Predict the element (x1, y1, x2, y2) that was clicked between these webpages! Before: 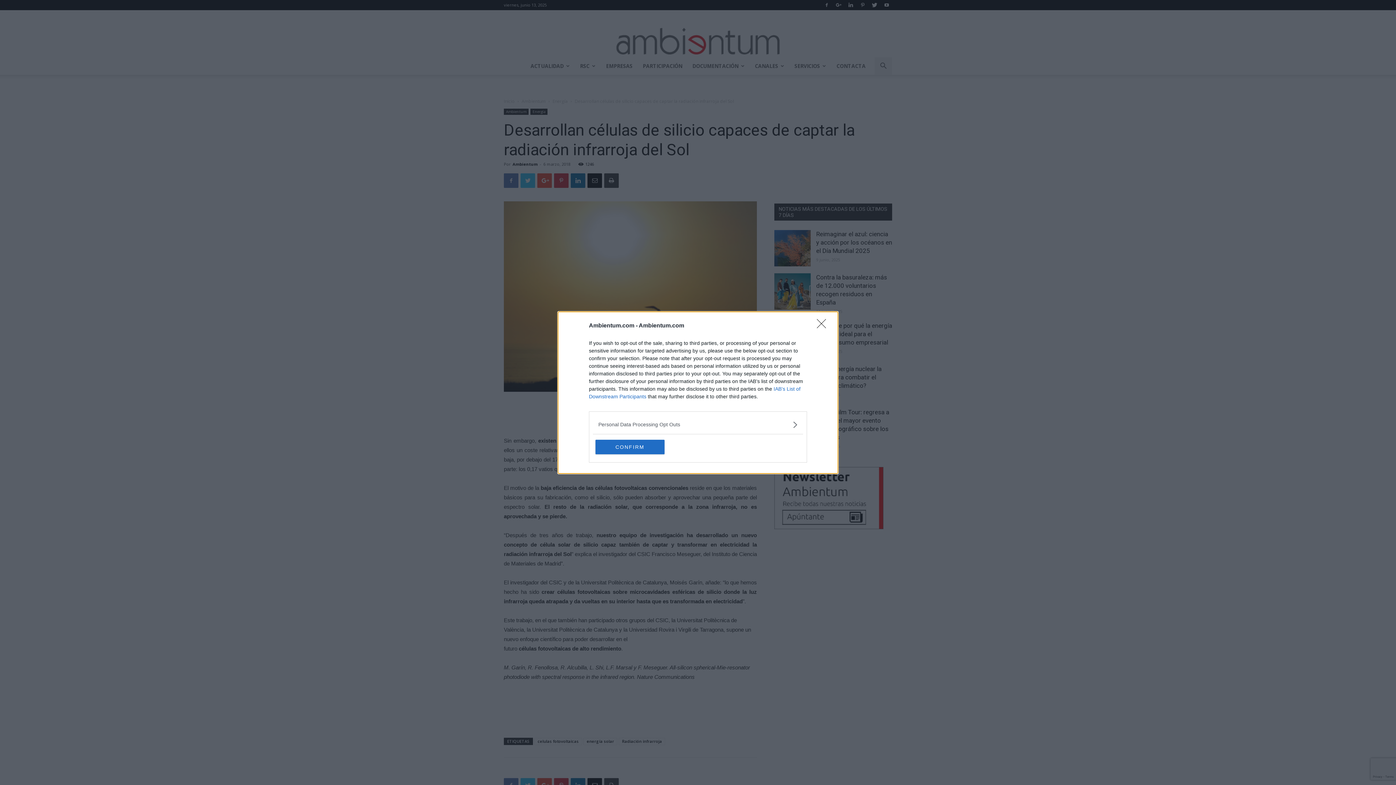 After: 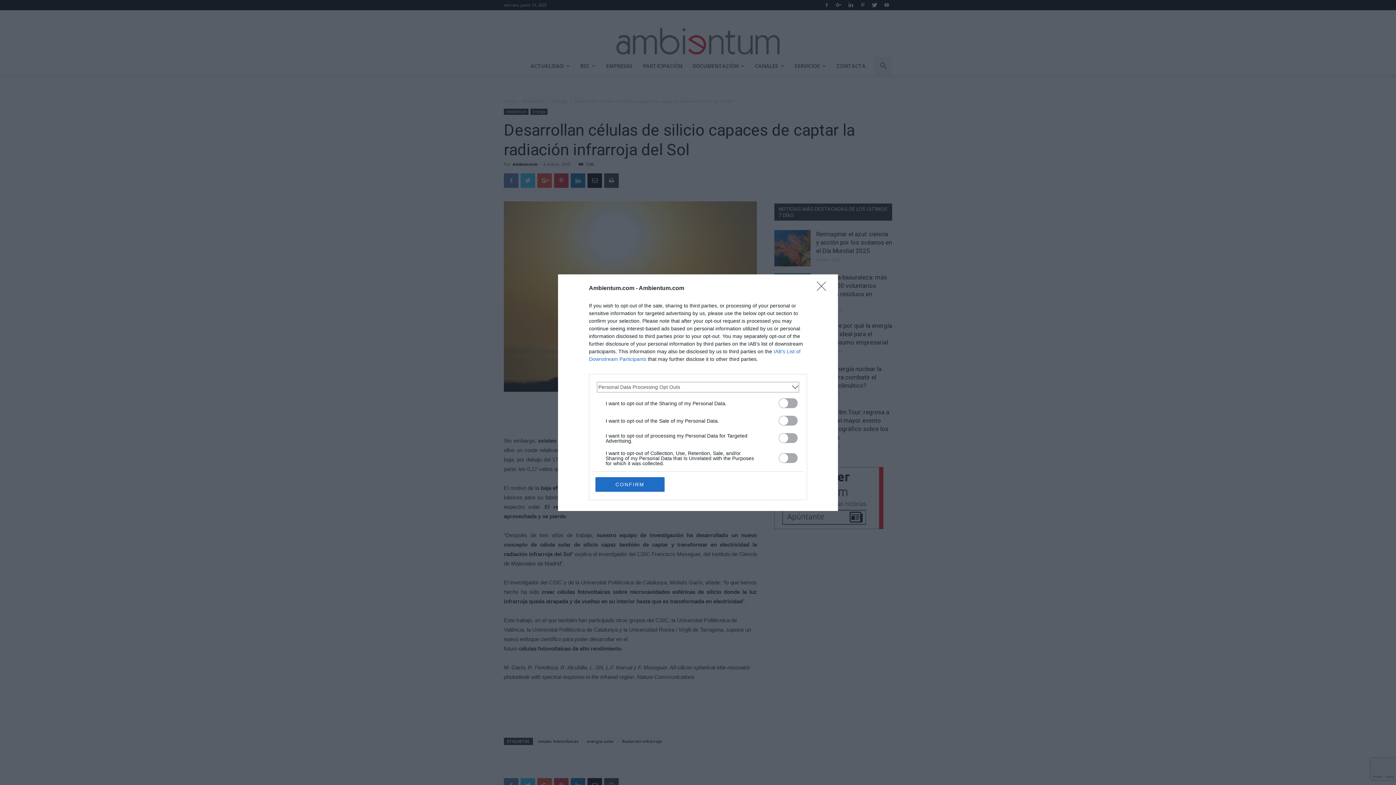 Action: label: Opt-Outs bbox: (598, 420, 797, 428)